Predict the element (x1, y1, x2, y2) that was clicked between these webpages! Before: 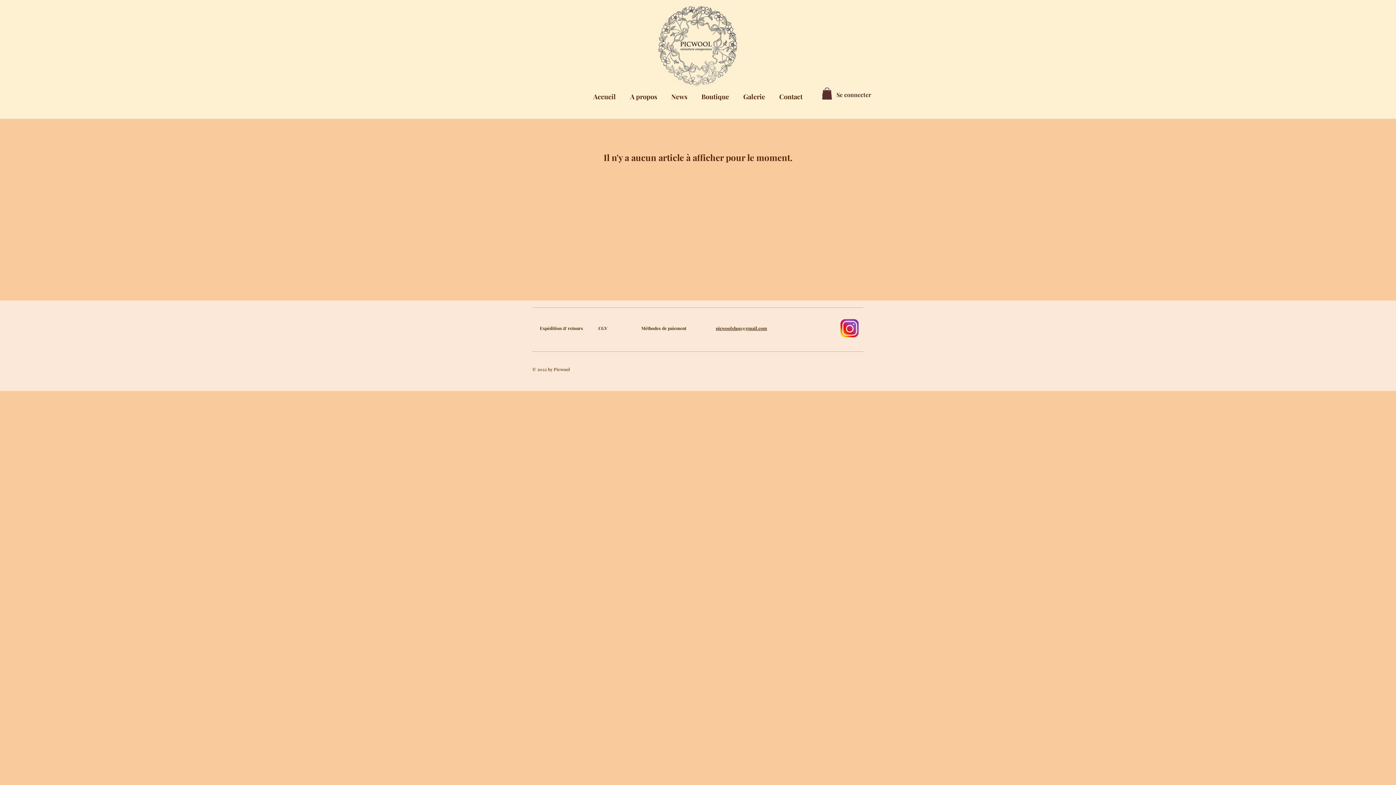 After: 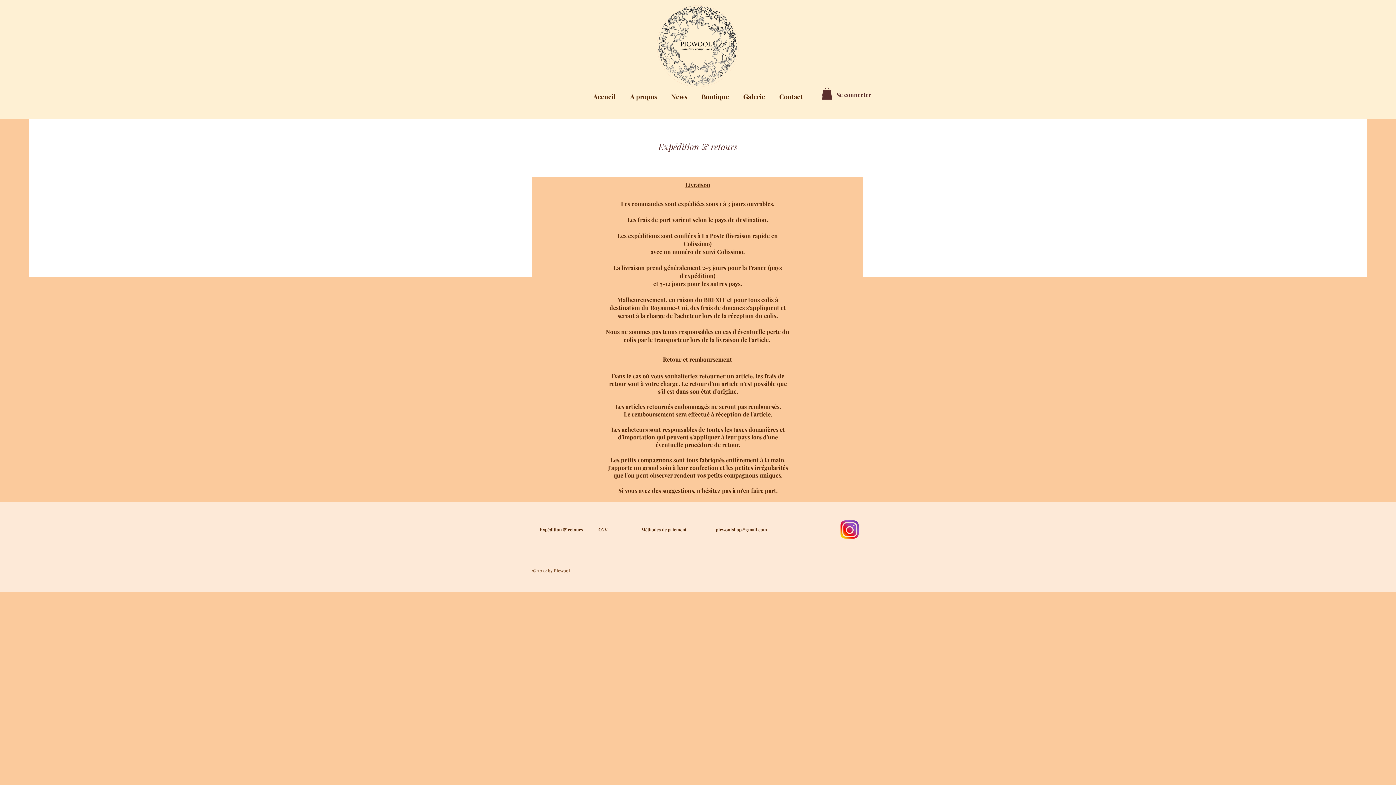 Action: label: Expédition & retours bbox: (540, 325, 583, 331)